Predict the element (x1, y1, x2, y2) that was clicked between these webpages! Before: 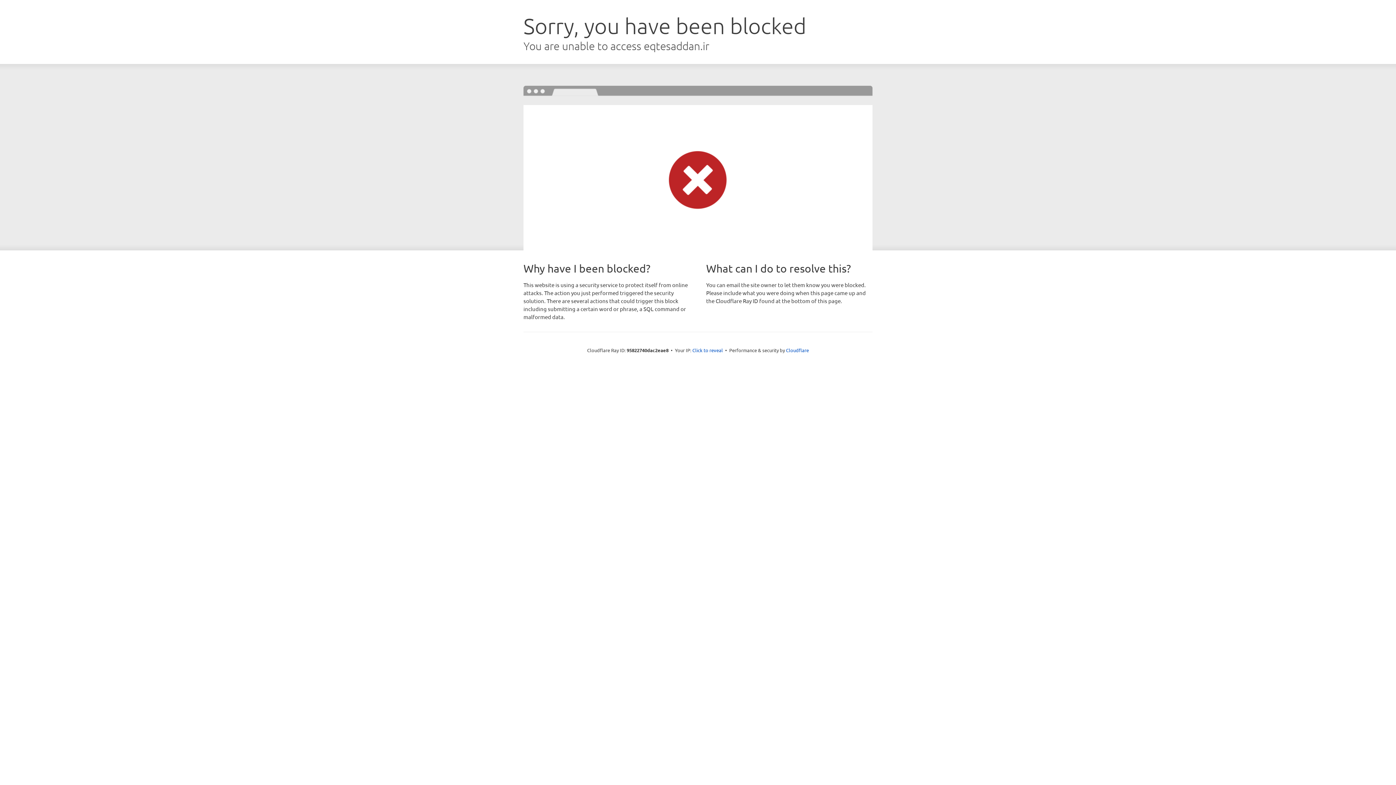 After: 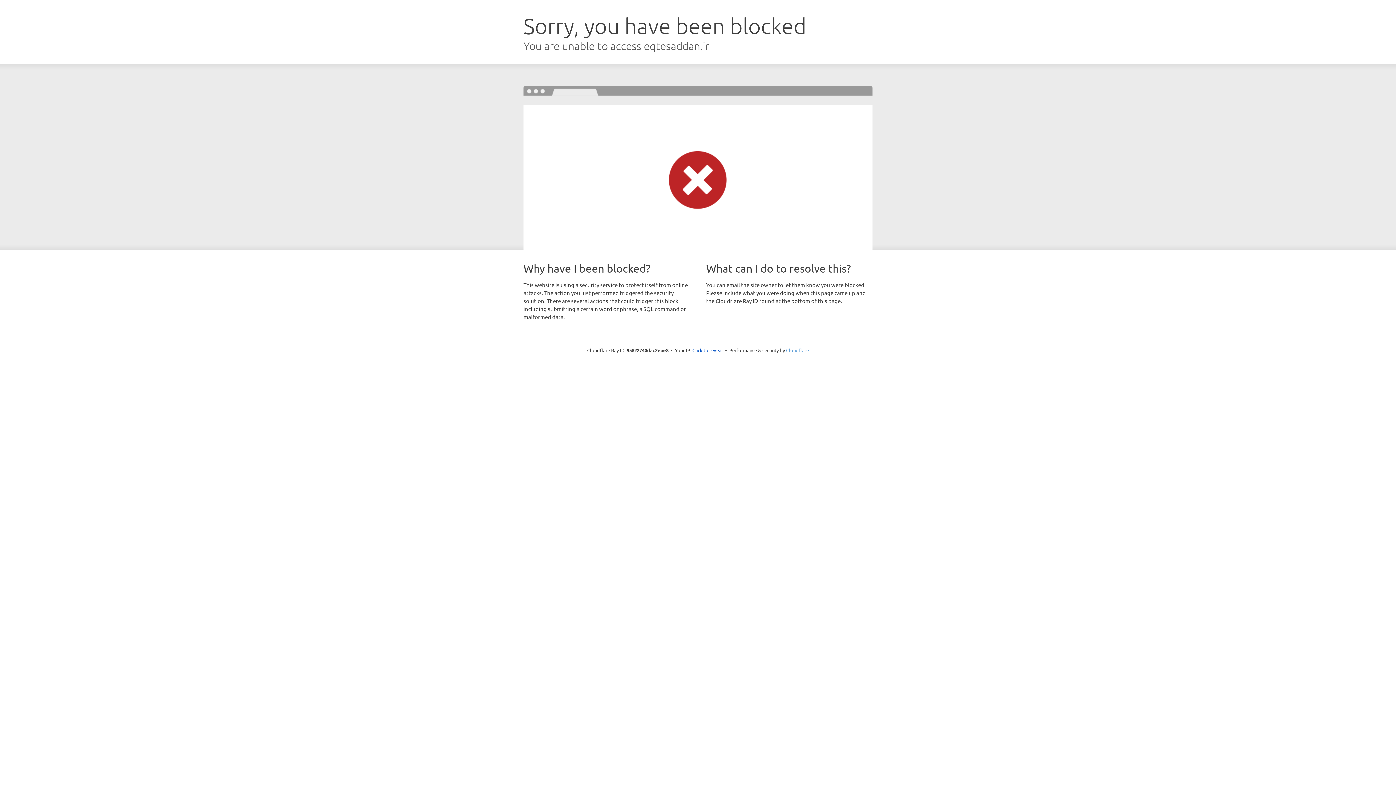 Action: label: Cloudflare bbox: (786, 347, 809, 353)